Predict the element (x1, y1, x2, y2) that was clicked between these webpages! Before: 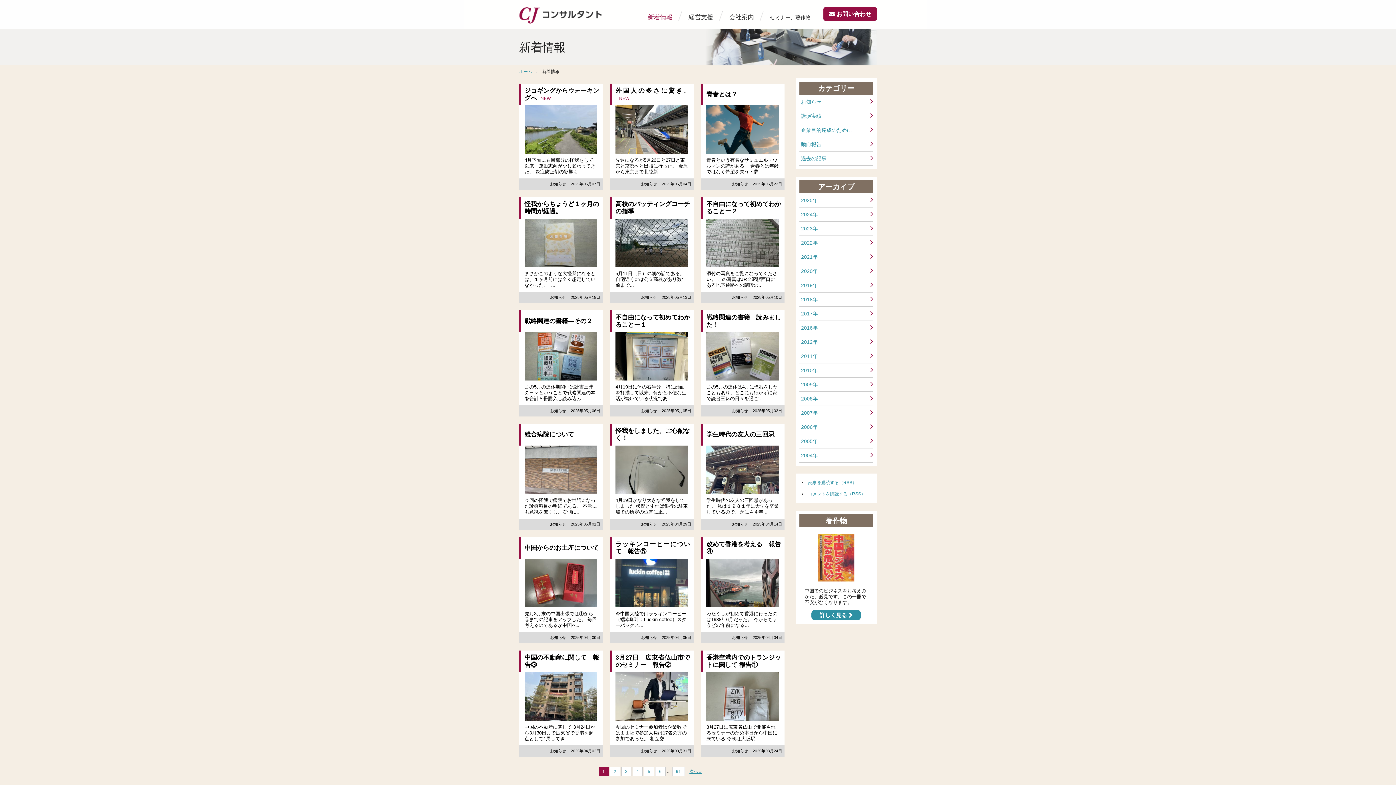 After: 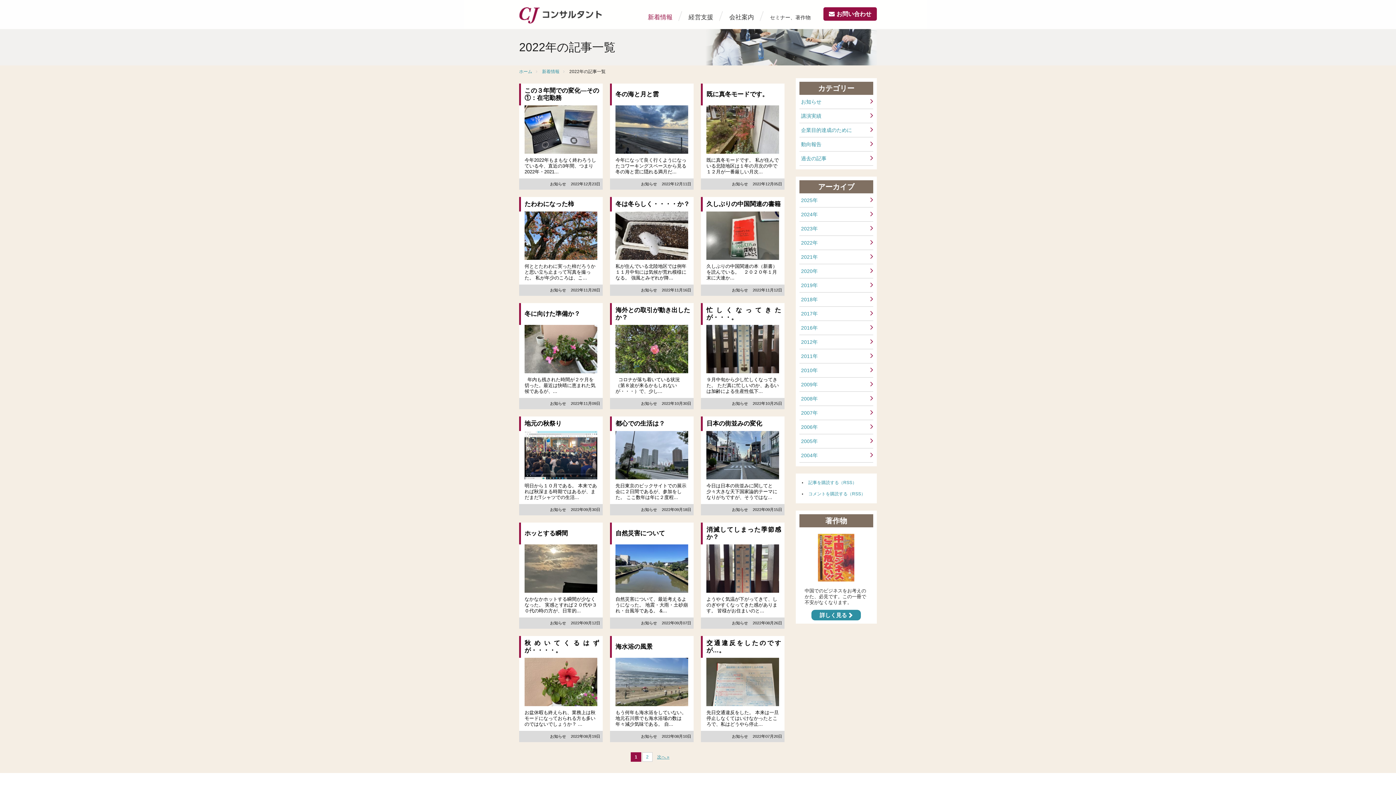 Action: label: 2022年 bbox: (799, 236, 873, 250)